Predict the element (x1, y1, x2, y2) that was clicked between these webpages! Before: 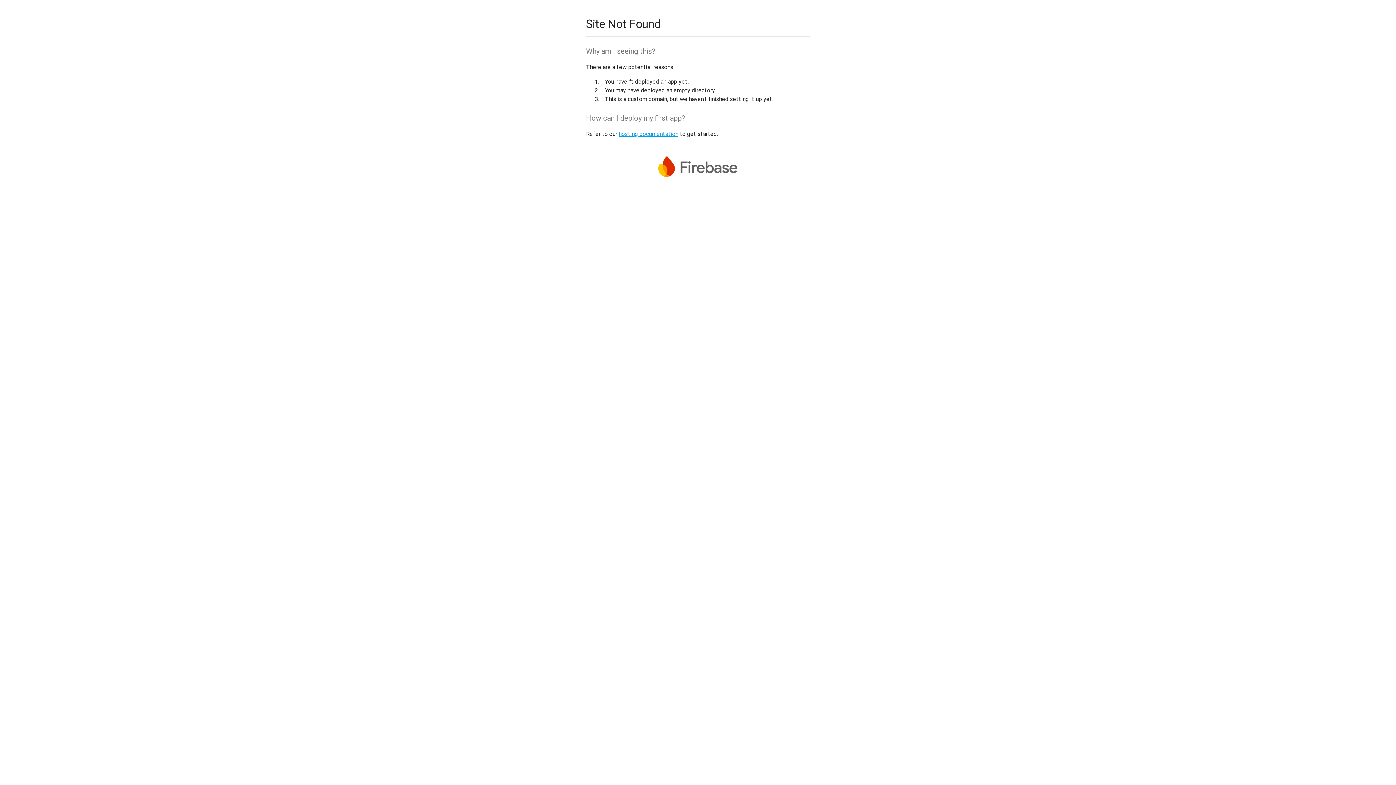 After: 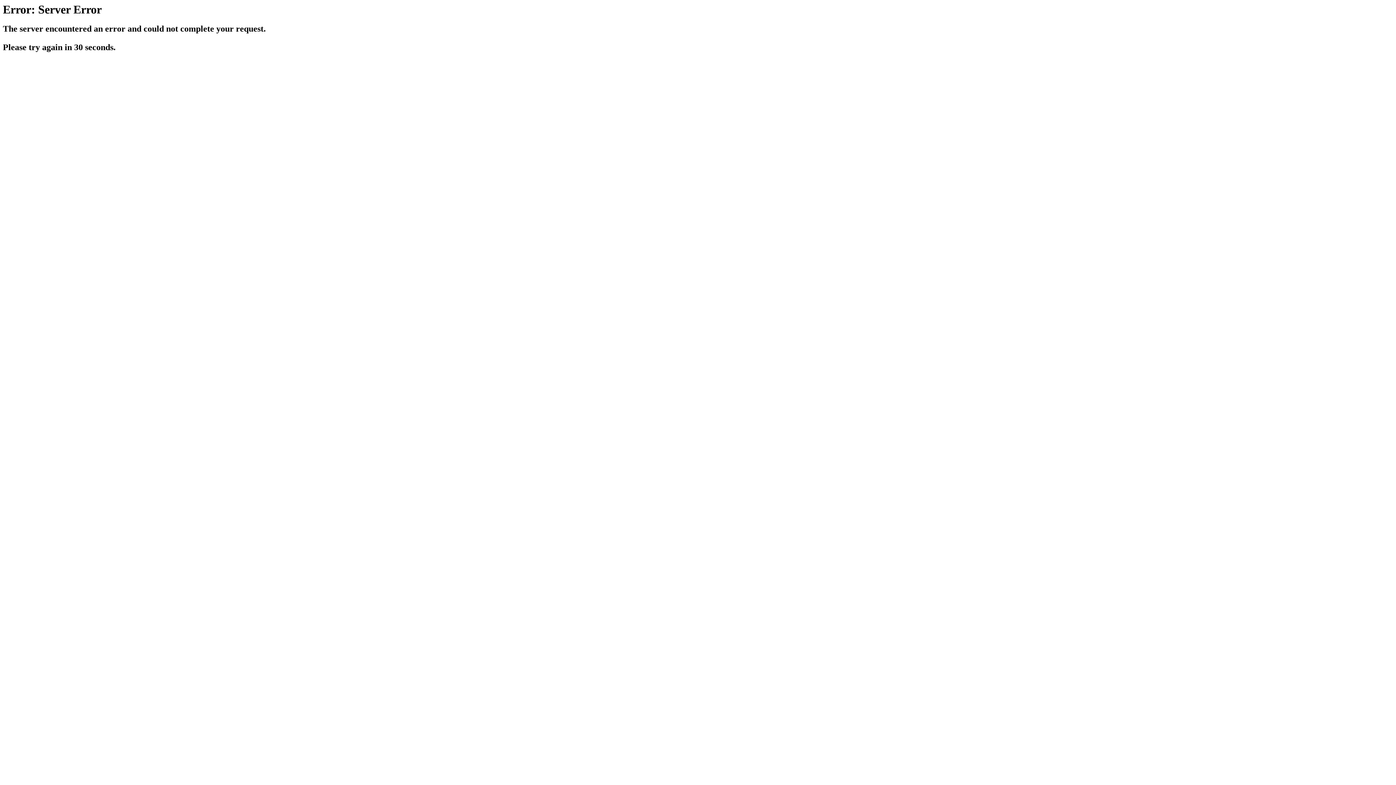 Action: bbox: (586, 156, 810, 180)